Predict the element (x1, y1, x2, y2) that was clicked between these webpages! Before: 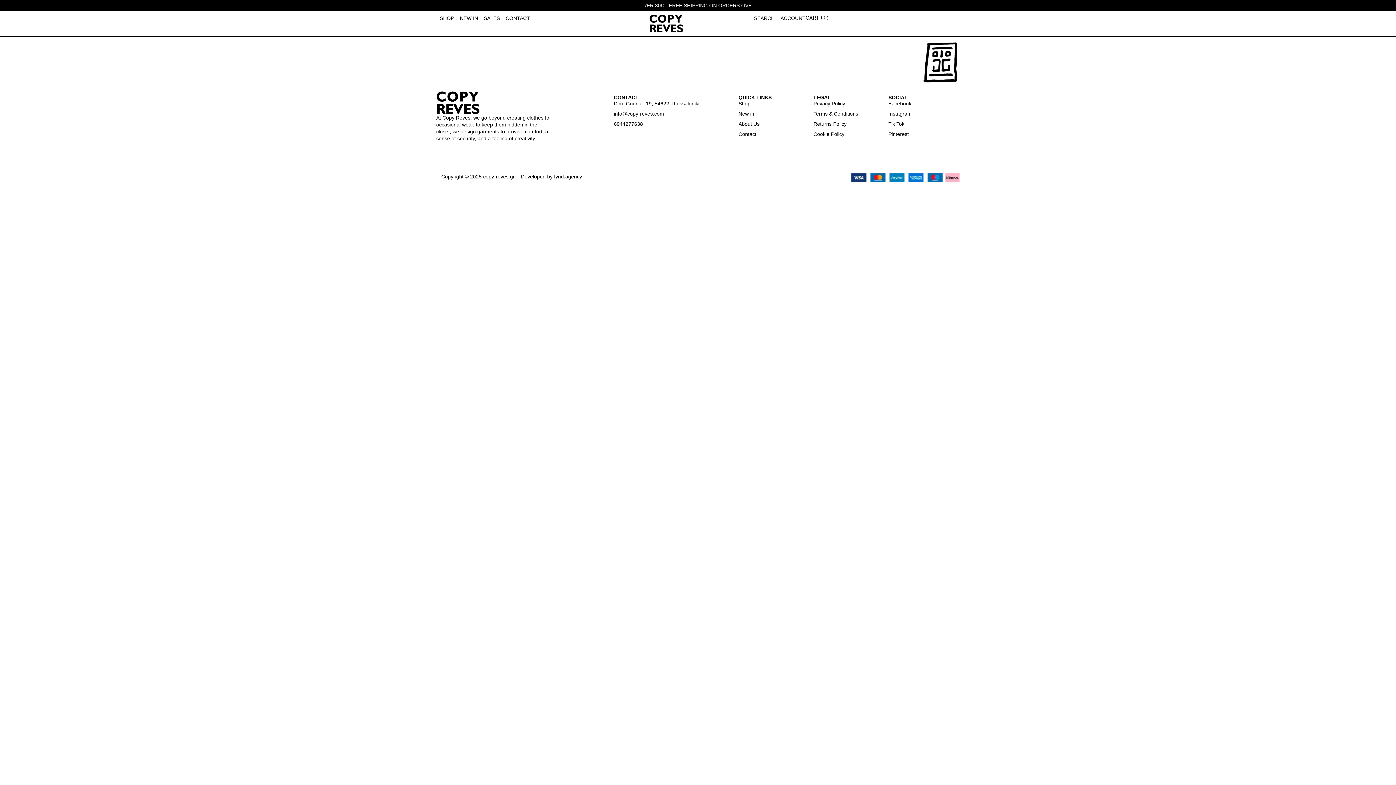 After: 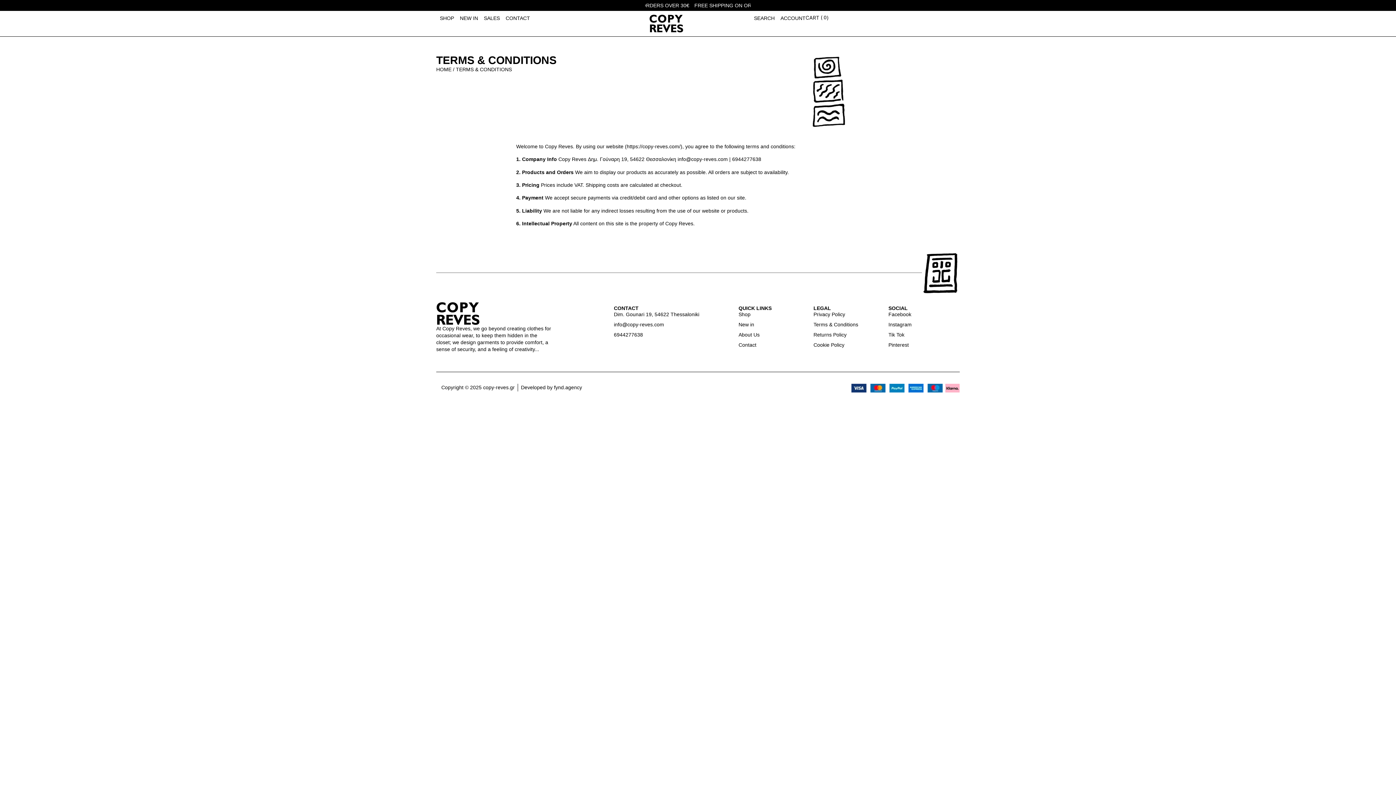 Action: label: Terms & Conditions bbox: (813, 110, 881, 117)